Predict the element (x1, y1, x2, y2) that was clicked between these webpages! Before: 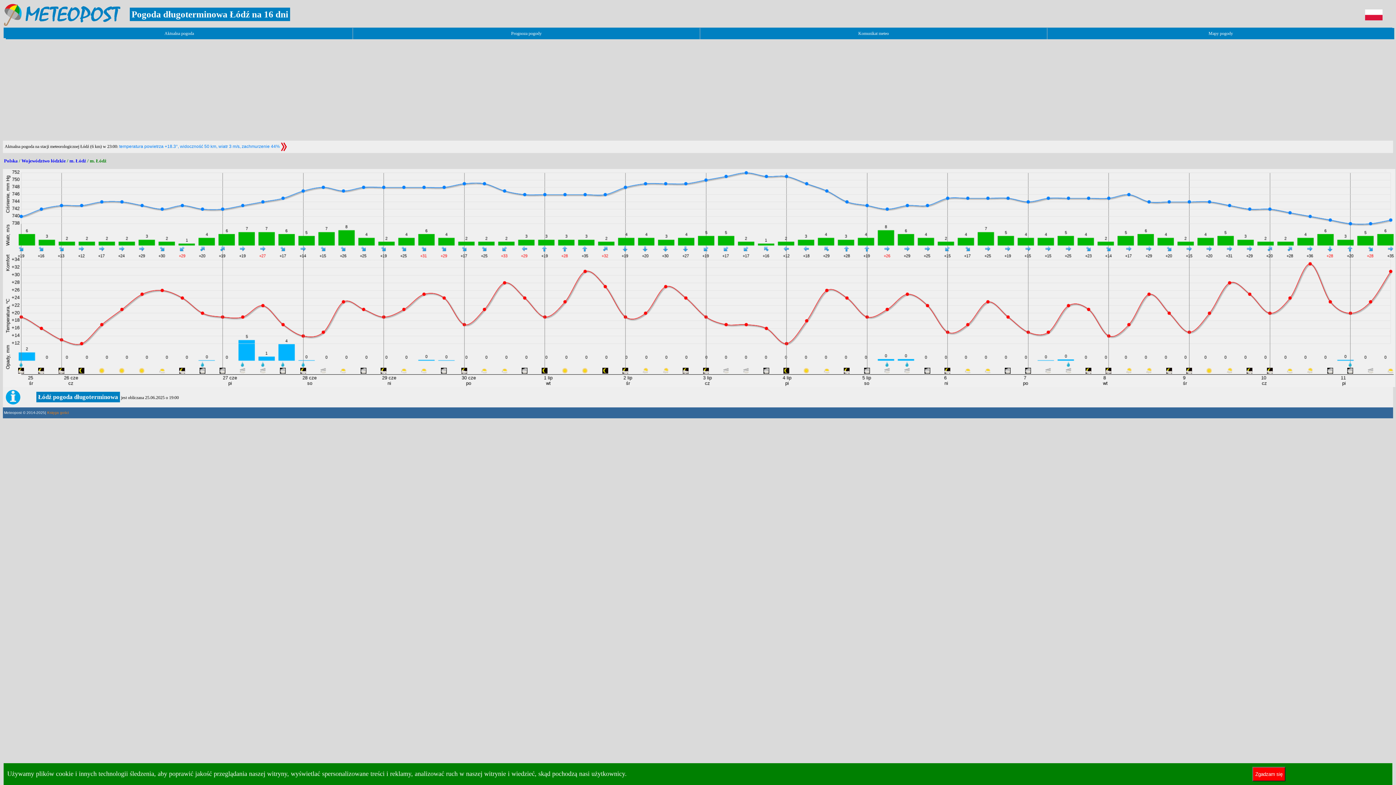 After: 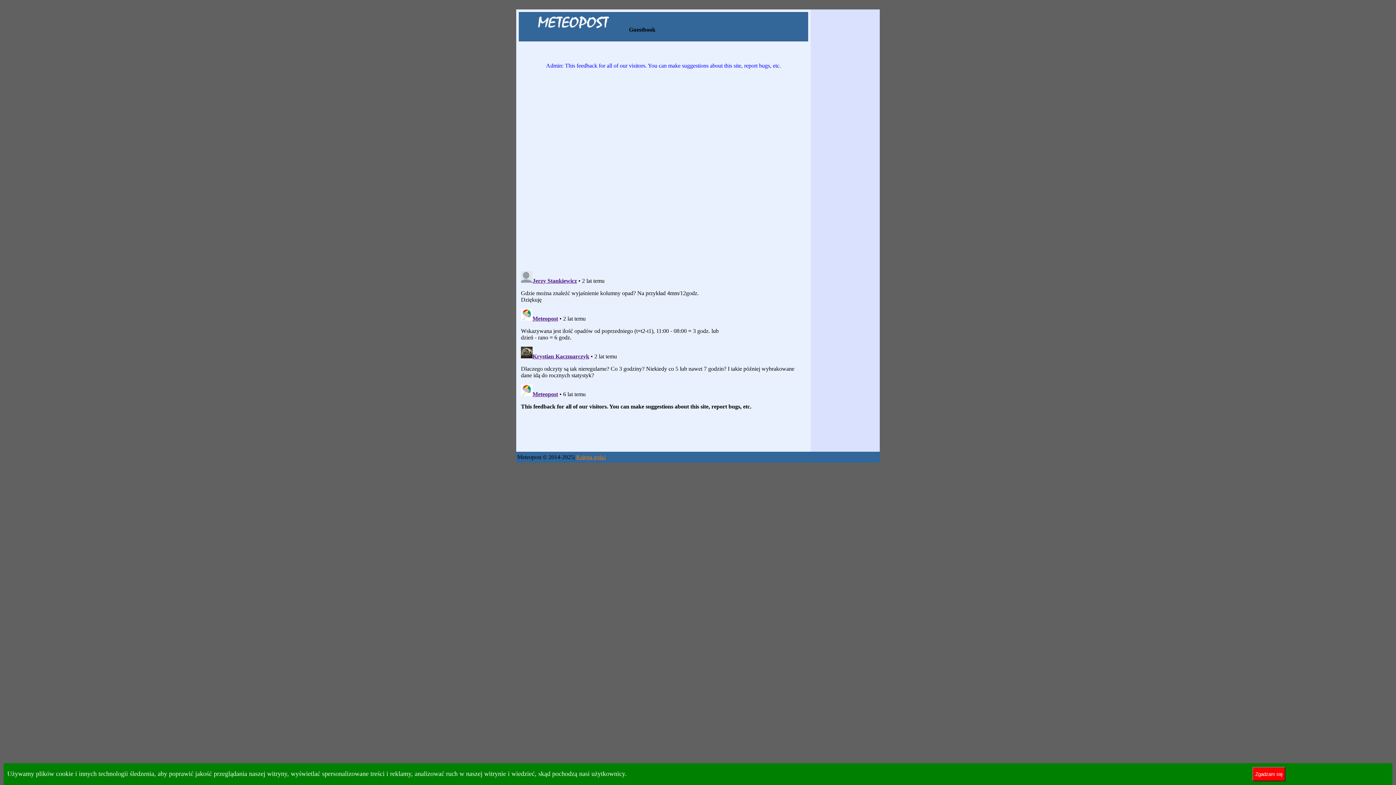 Action: bbox: (47, 410, 68, 414) label: Księga gości